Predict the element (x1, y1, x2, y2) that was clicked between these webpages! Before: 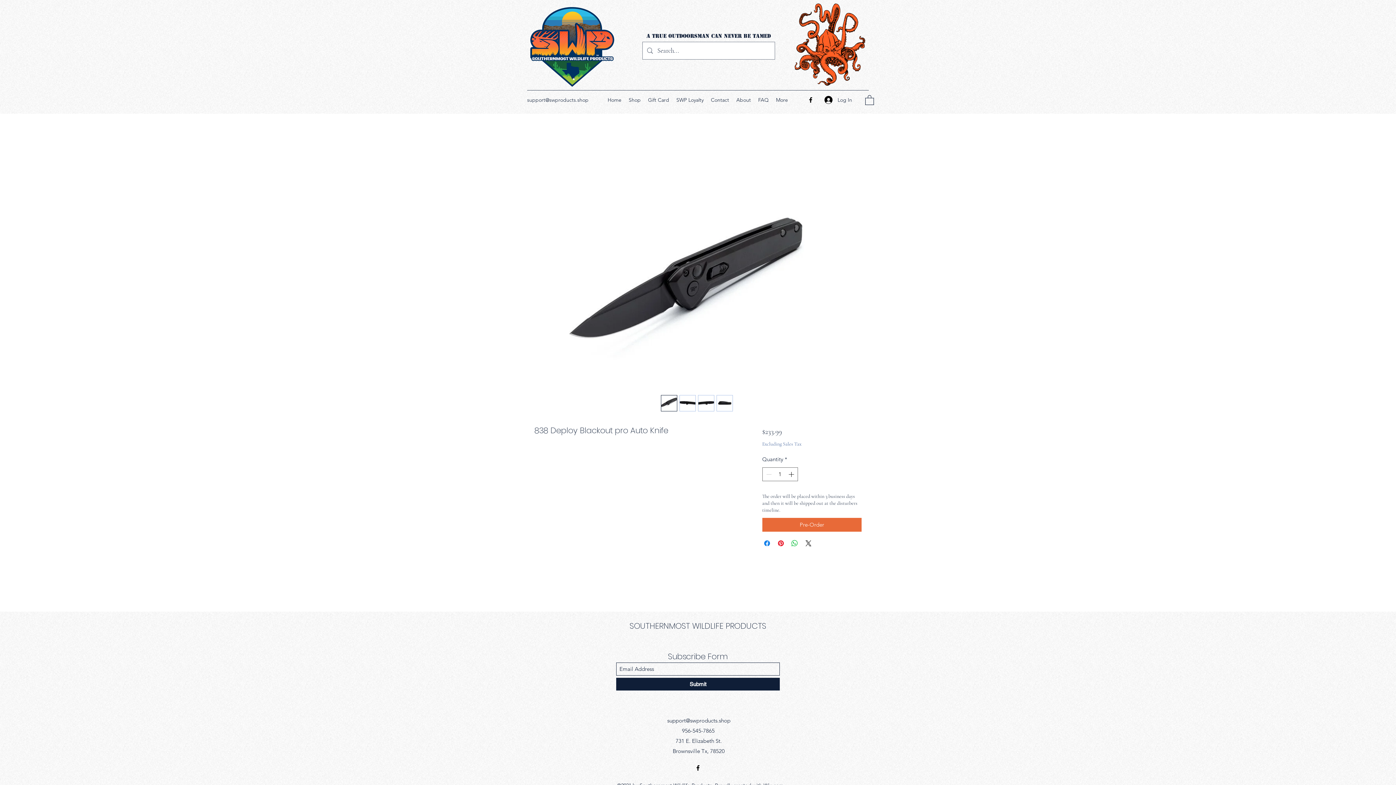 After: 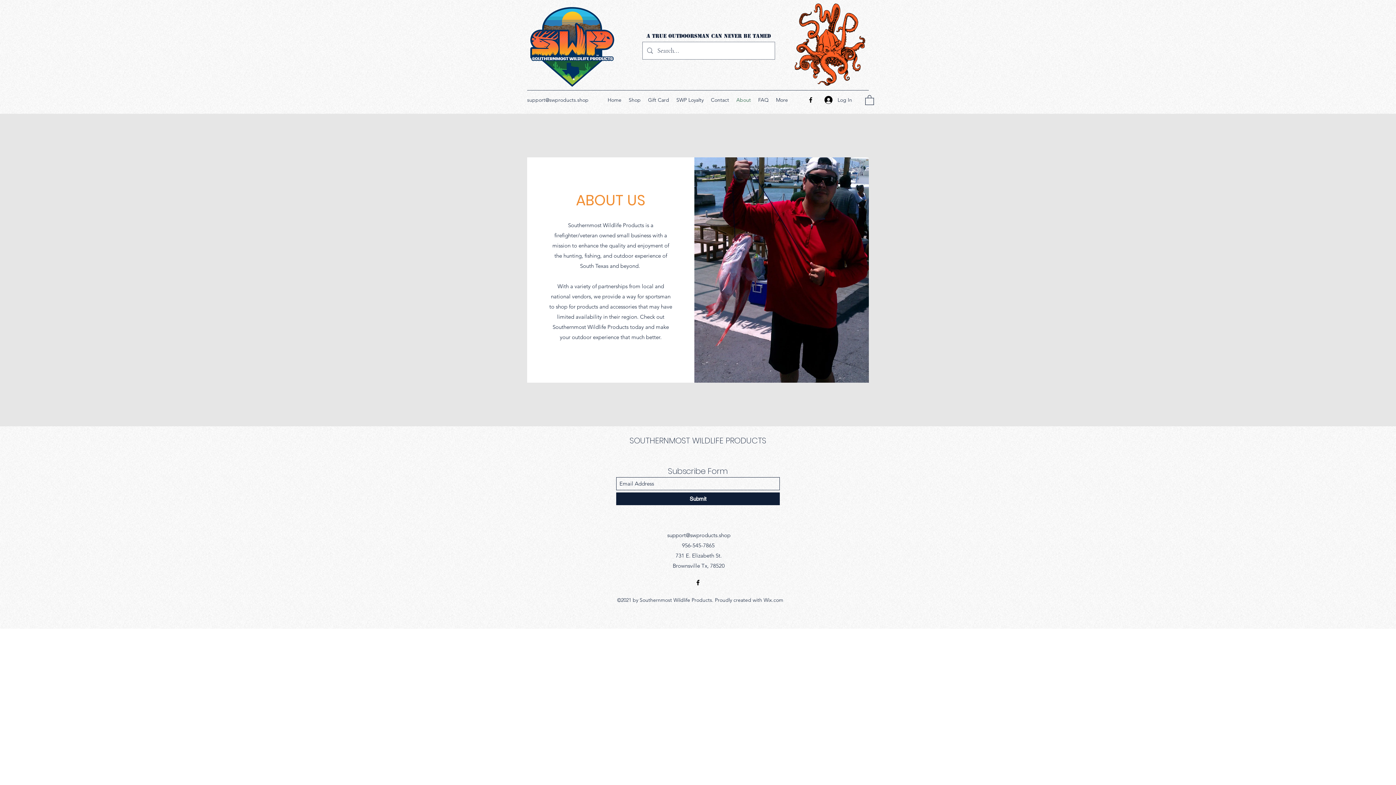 Action: label: About bbox: (732, 94, 754, 105)